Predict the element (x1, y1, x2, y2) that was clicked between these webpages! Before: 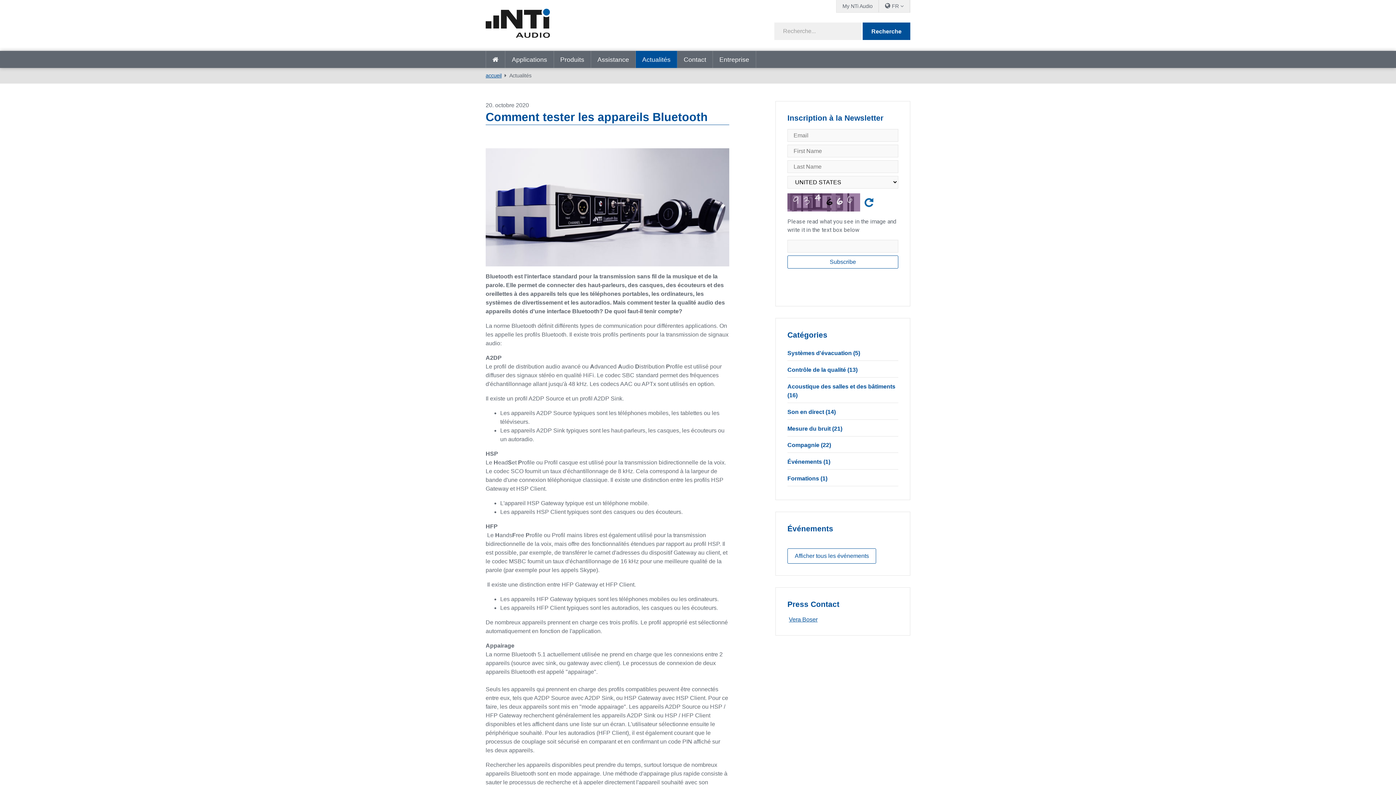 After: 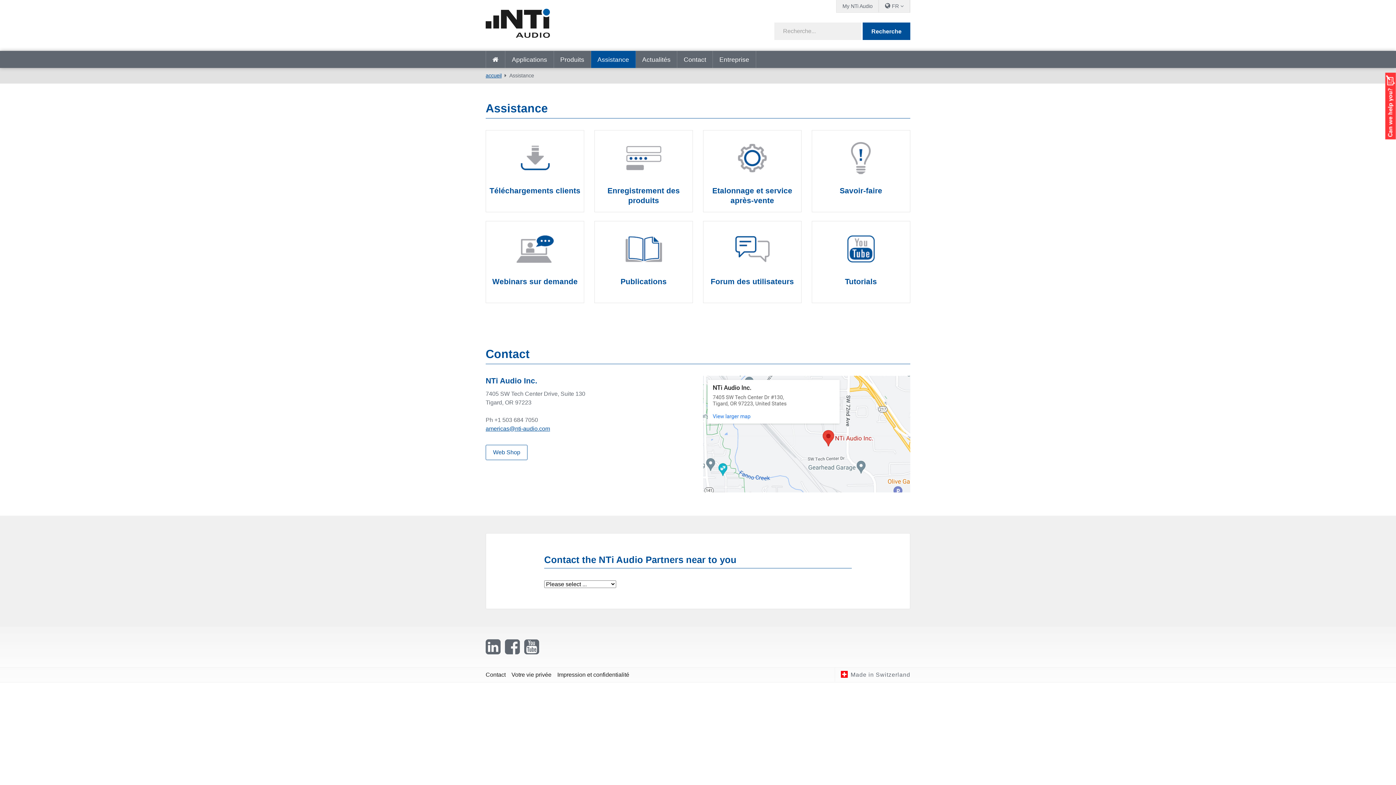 Action: label: Assistance bbox: (591, 51, 635, 67)